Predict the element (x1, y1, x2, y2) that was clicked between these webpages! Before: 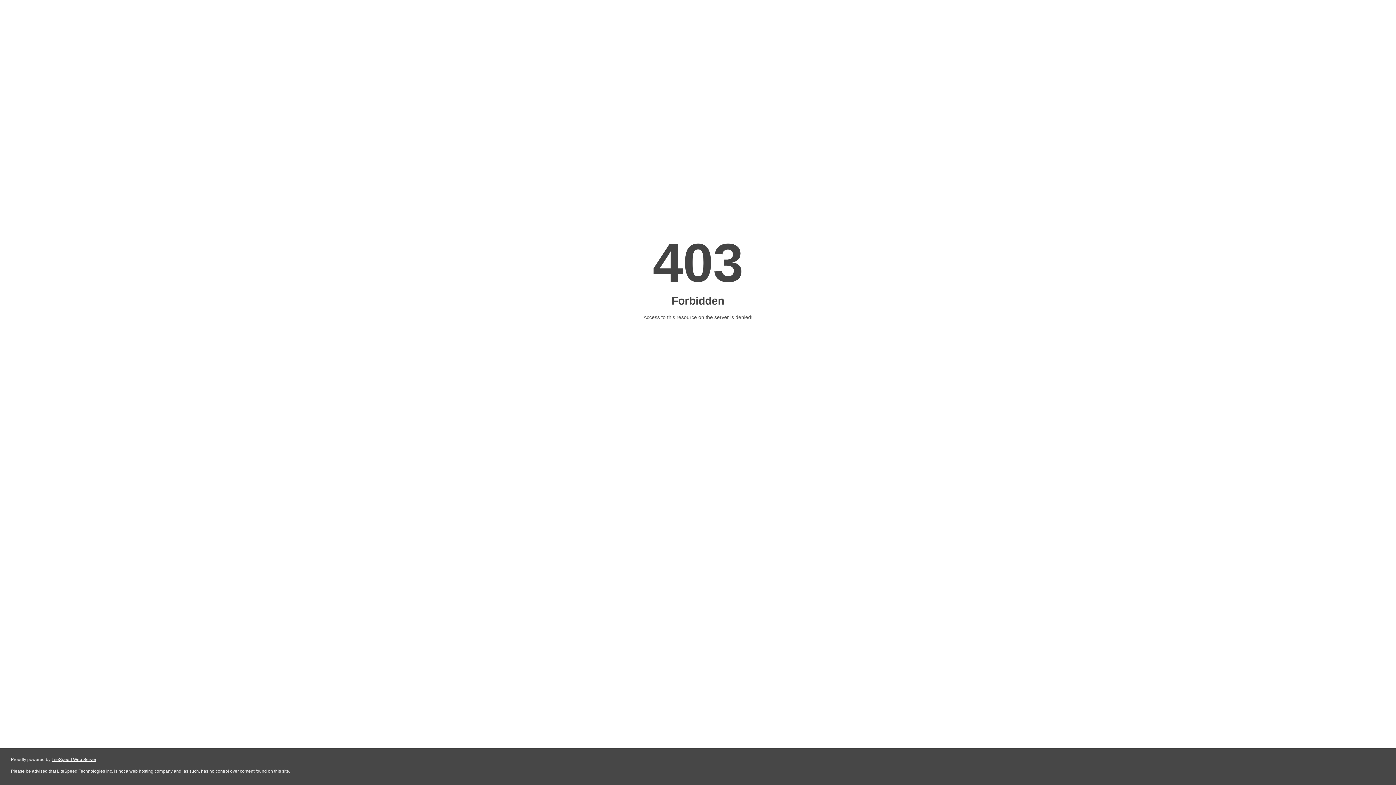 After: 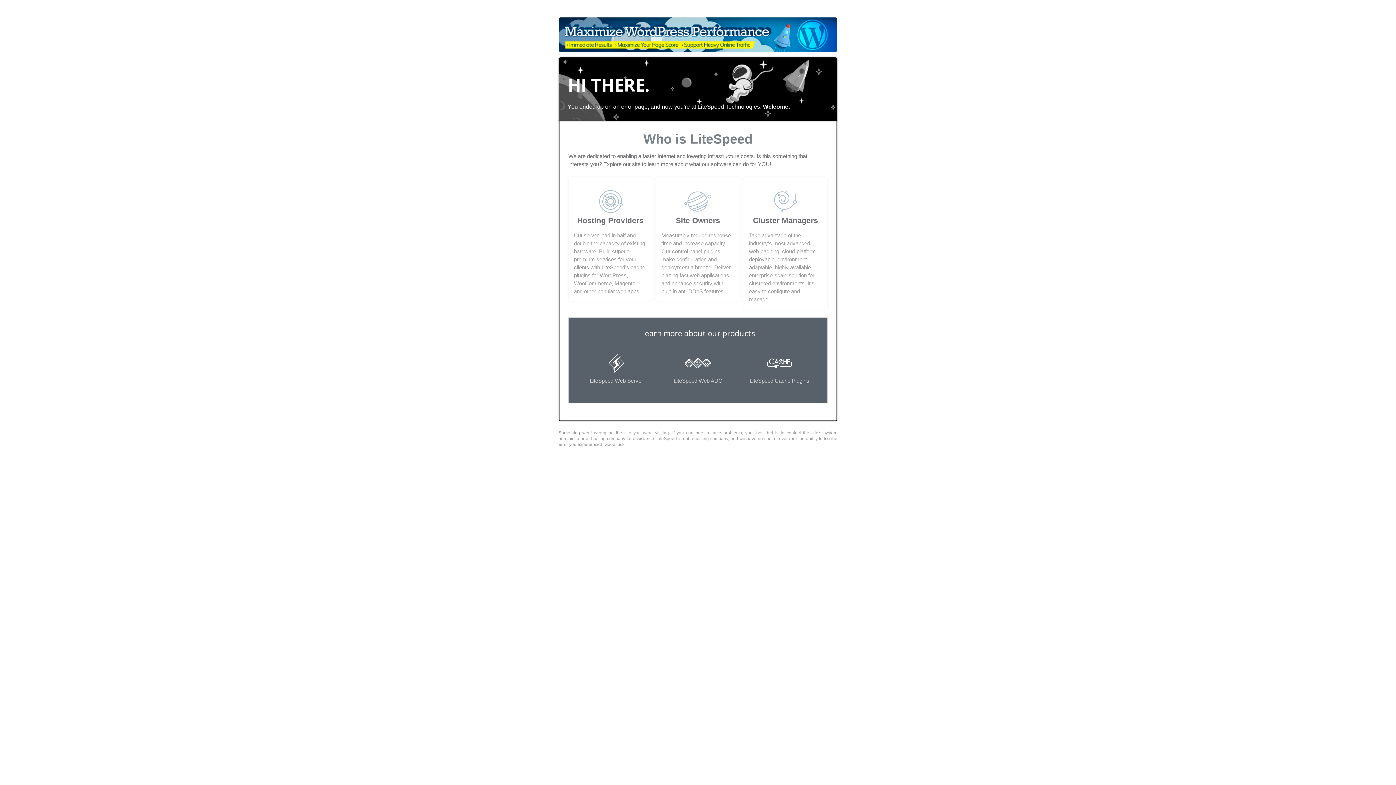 Action: bbox: (51, 757, 96, 762) label: LiteSpeed Web Server